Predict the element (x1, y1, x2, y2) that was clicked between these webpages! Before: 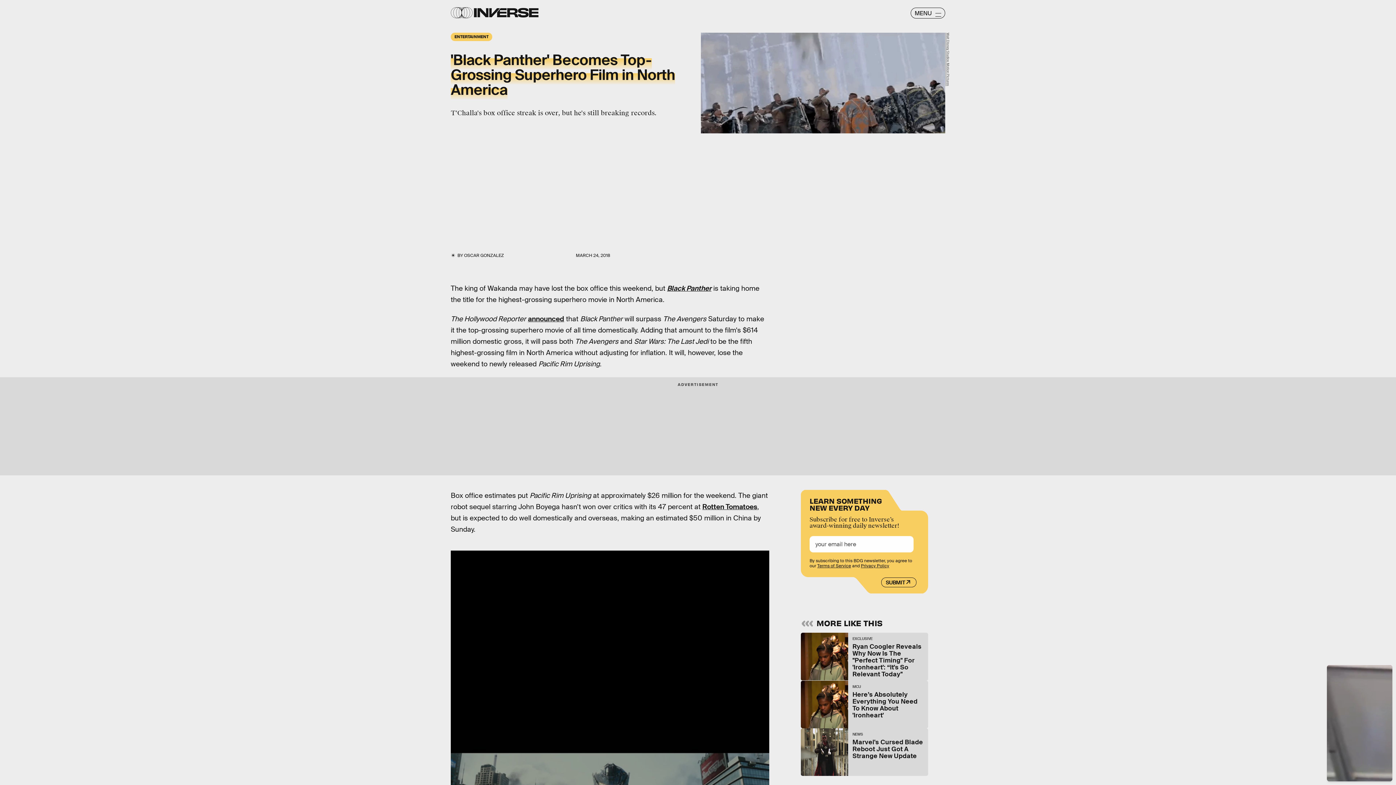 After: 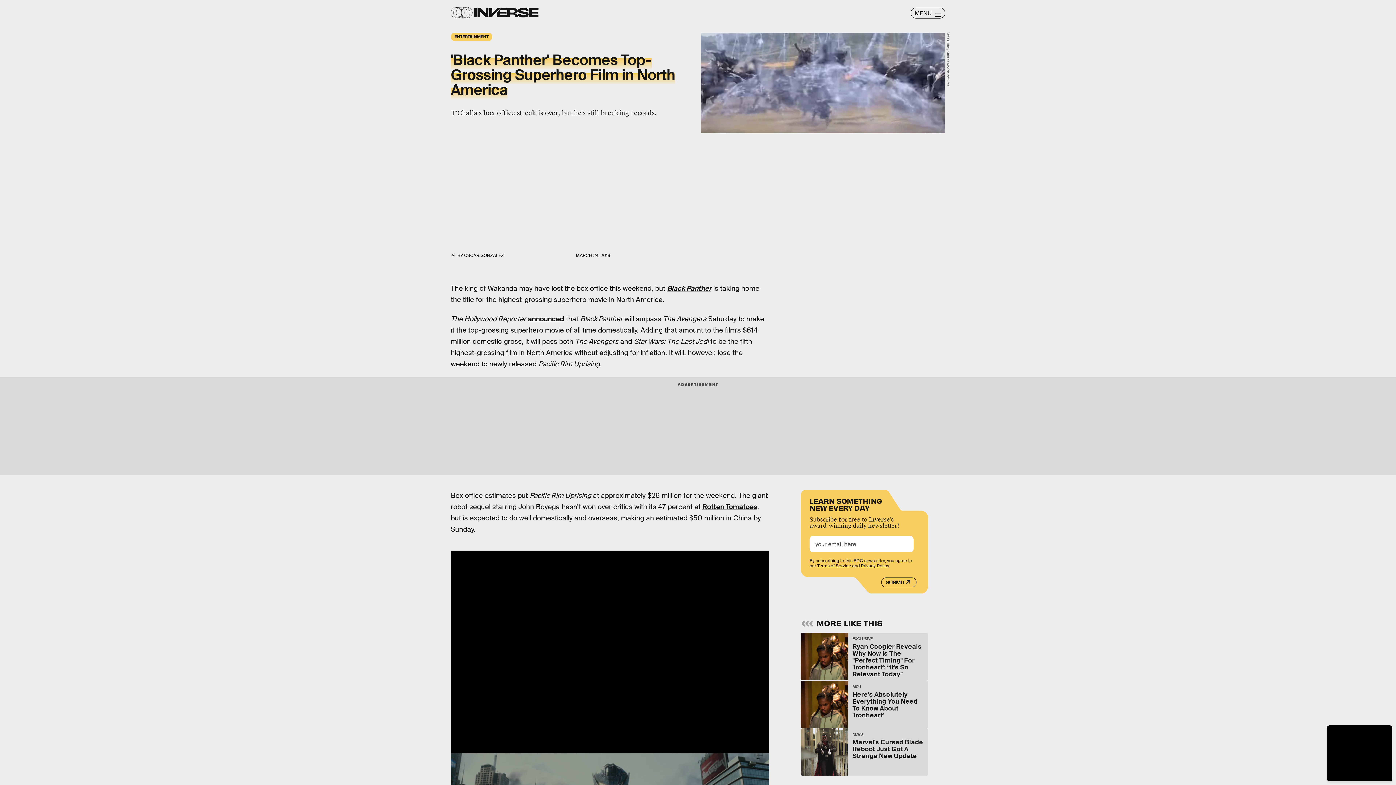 Action: label: announced bbox: (528, 314, 564, 323)